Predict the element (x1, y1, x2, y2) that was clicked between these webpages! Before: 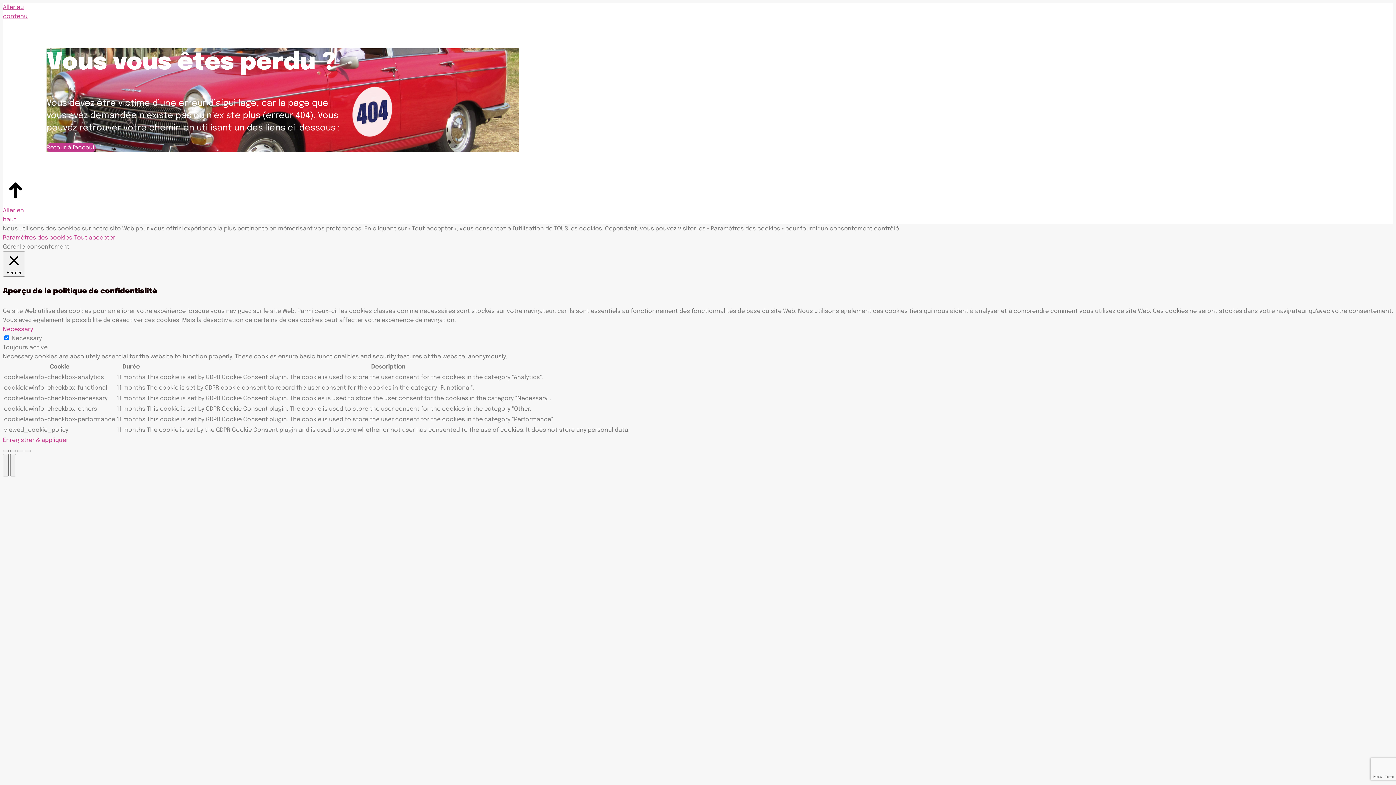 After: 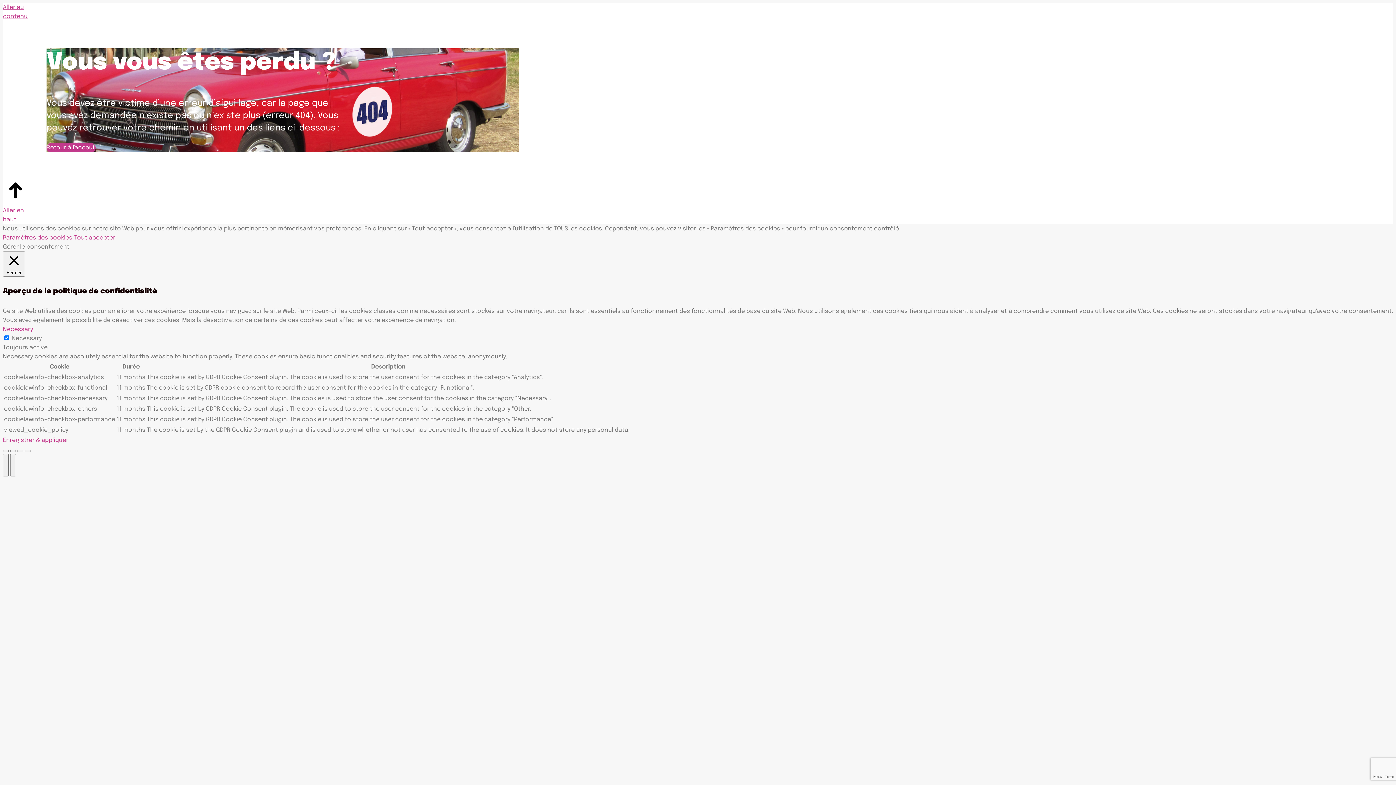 Action: bbox: (2, 234, 72, 240) label: Paramètres des cookies